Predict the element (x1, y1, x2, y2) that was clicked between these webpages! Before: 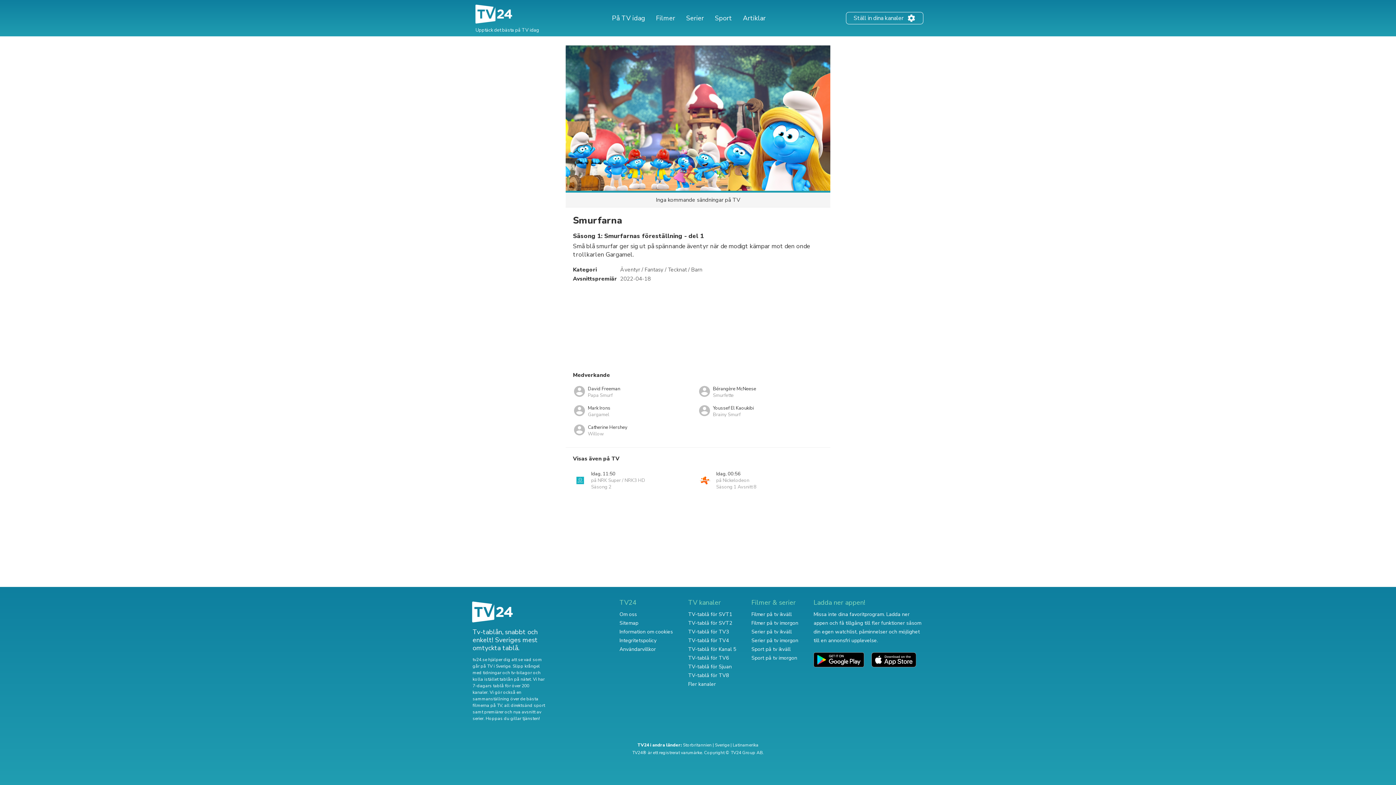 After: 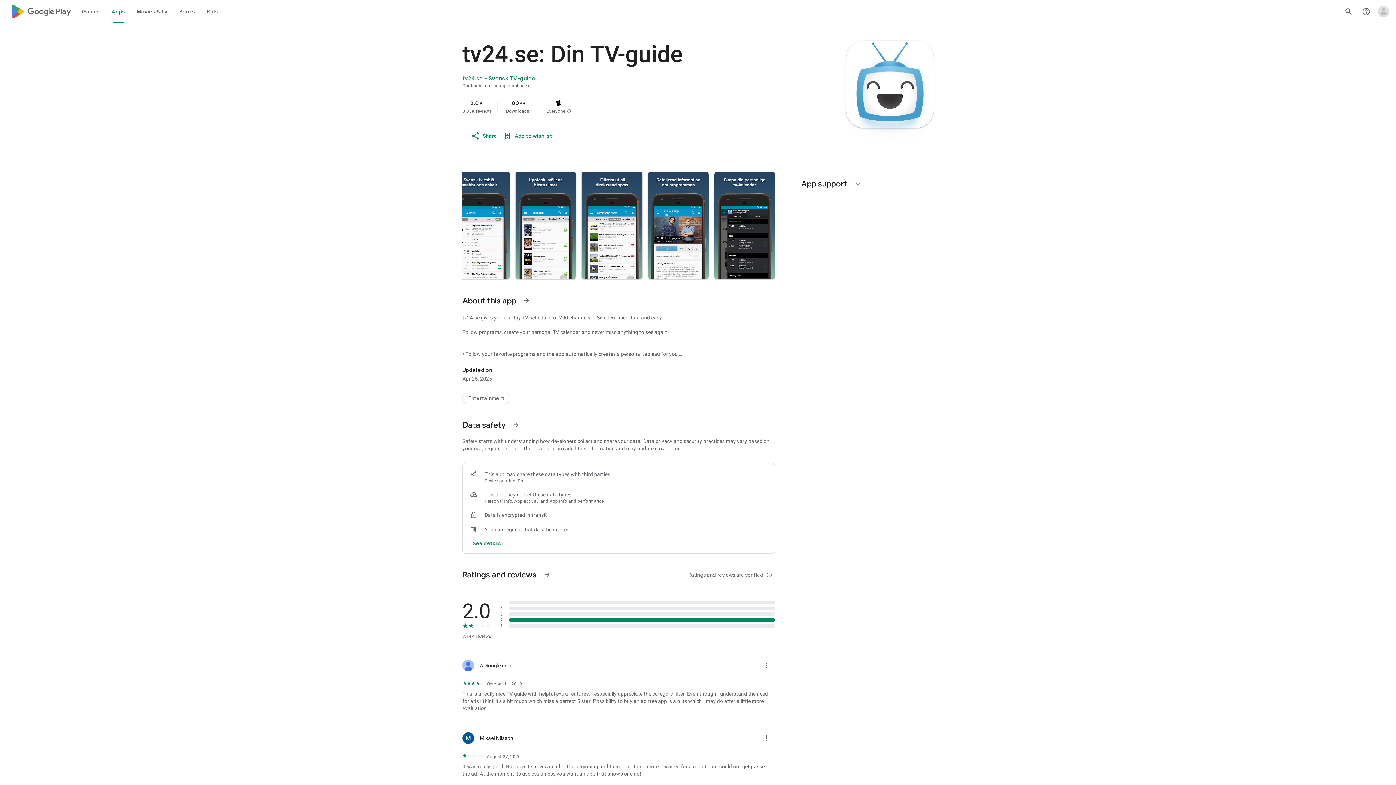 Action: bbox: (813, 652, 871, 669)